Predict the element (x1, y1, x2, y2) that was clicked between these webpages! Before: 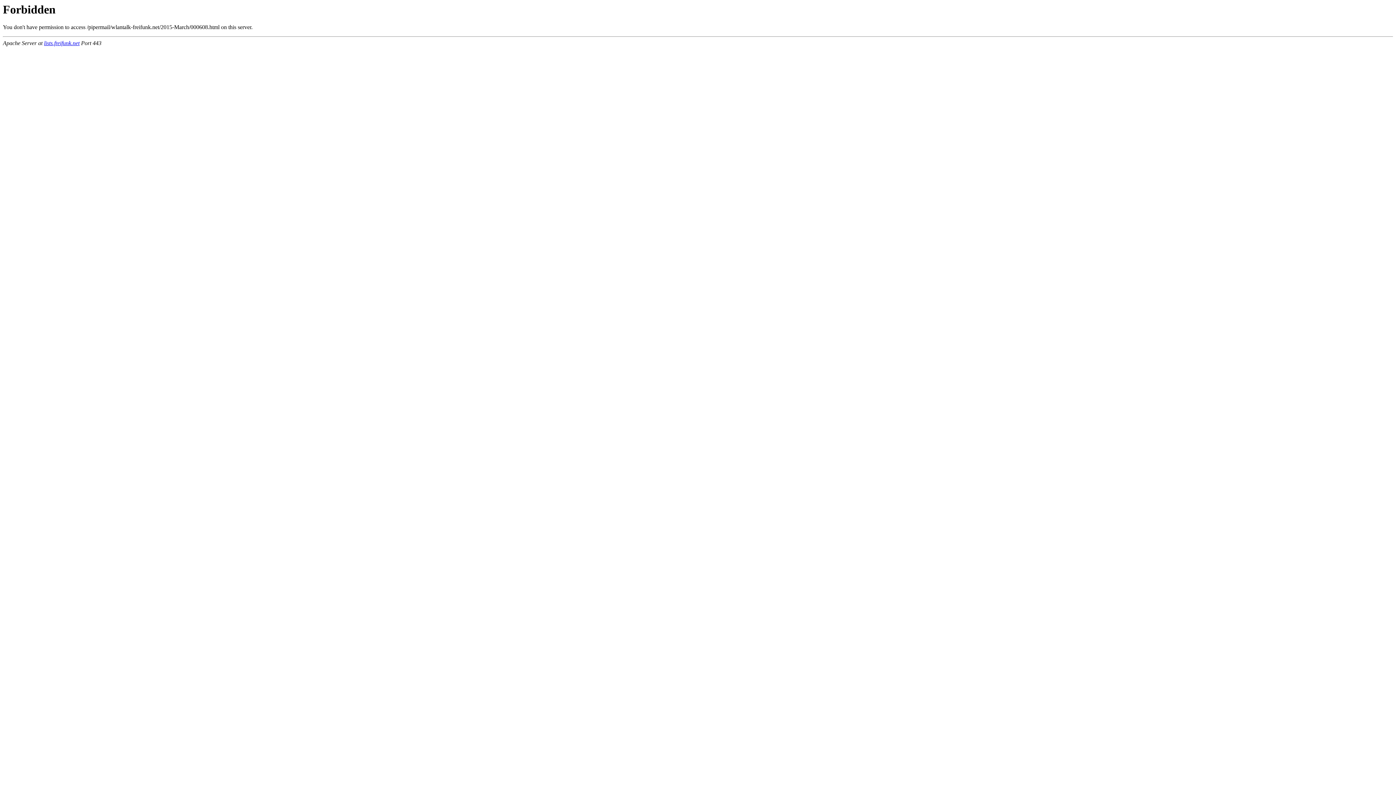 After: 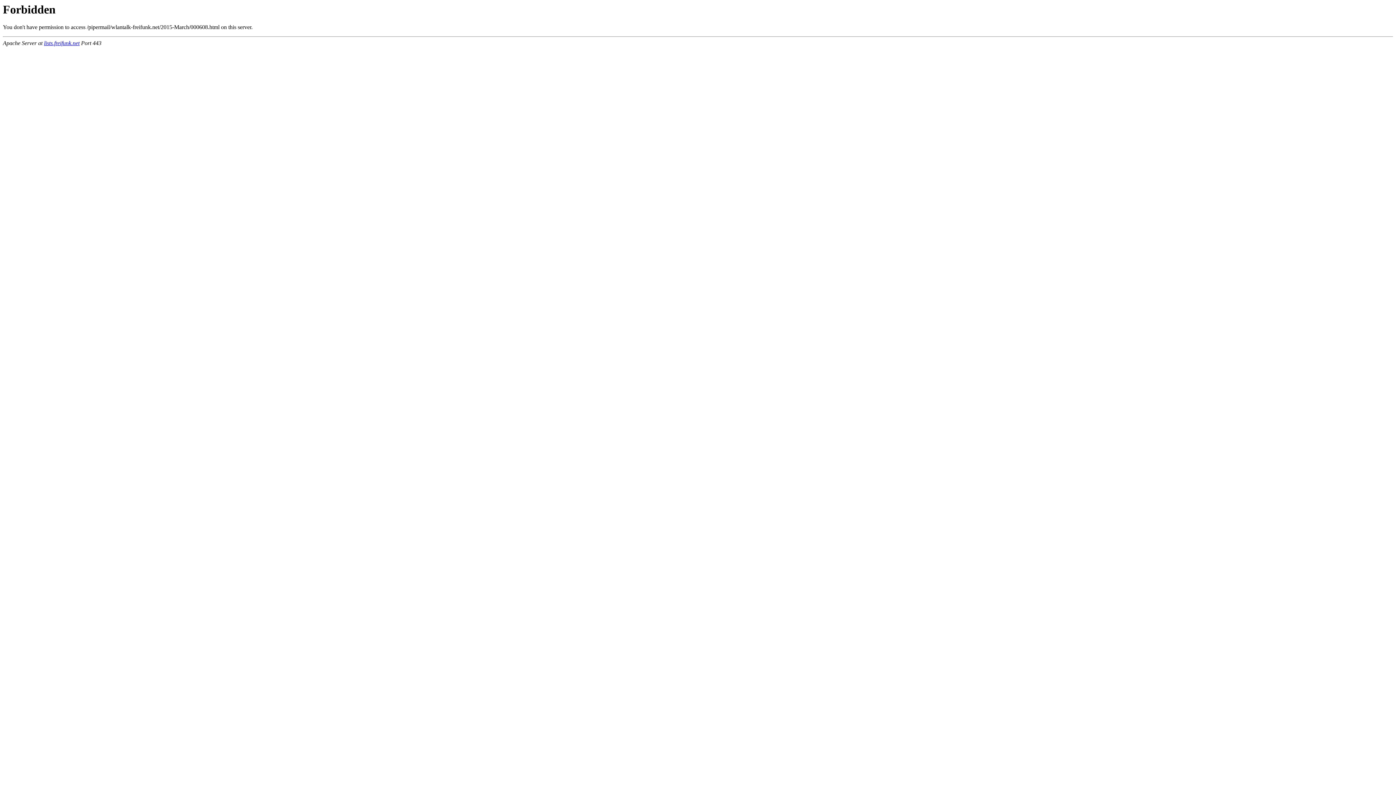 Action: label: lists.freifunk.net bbox: (44, 40, 79, 46)